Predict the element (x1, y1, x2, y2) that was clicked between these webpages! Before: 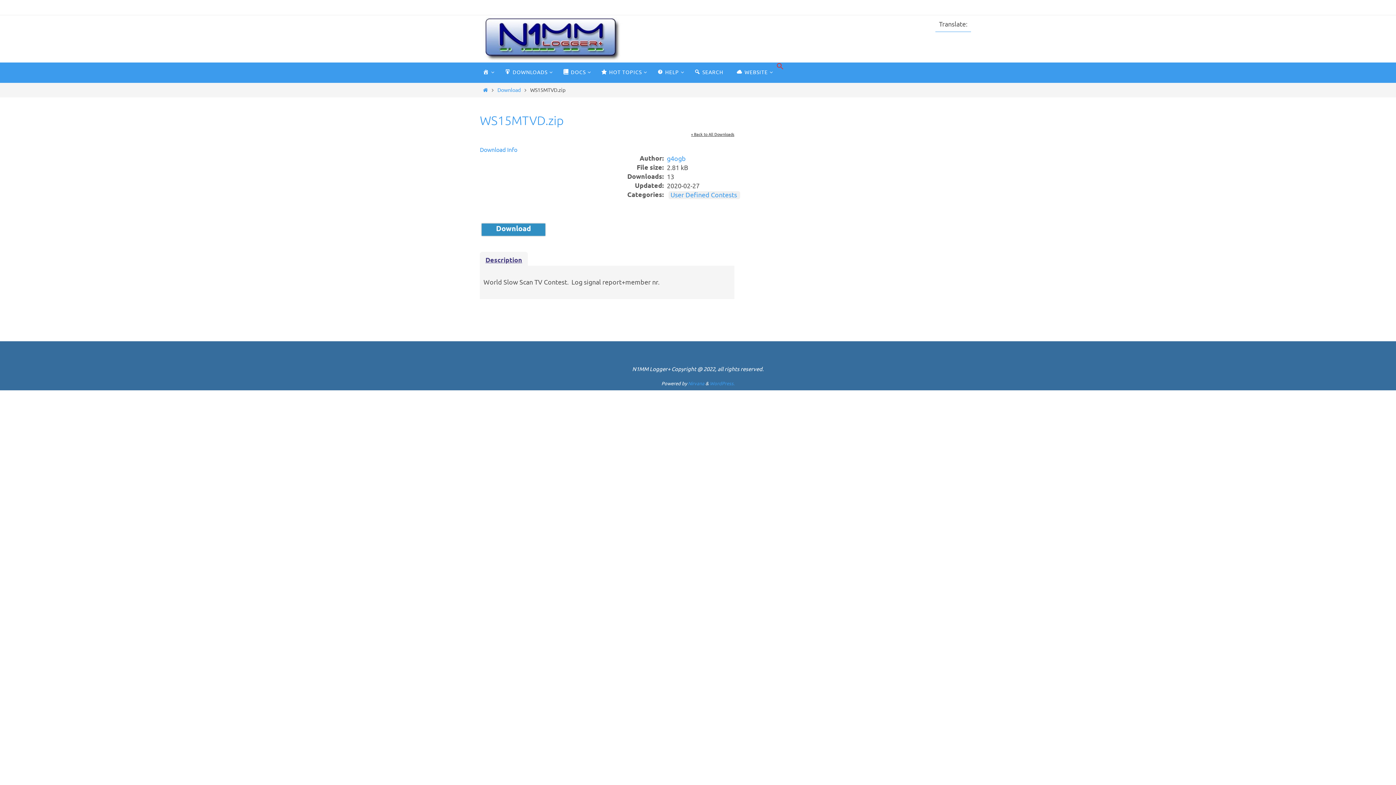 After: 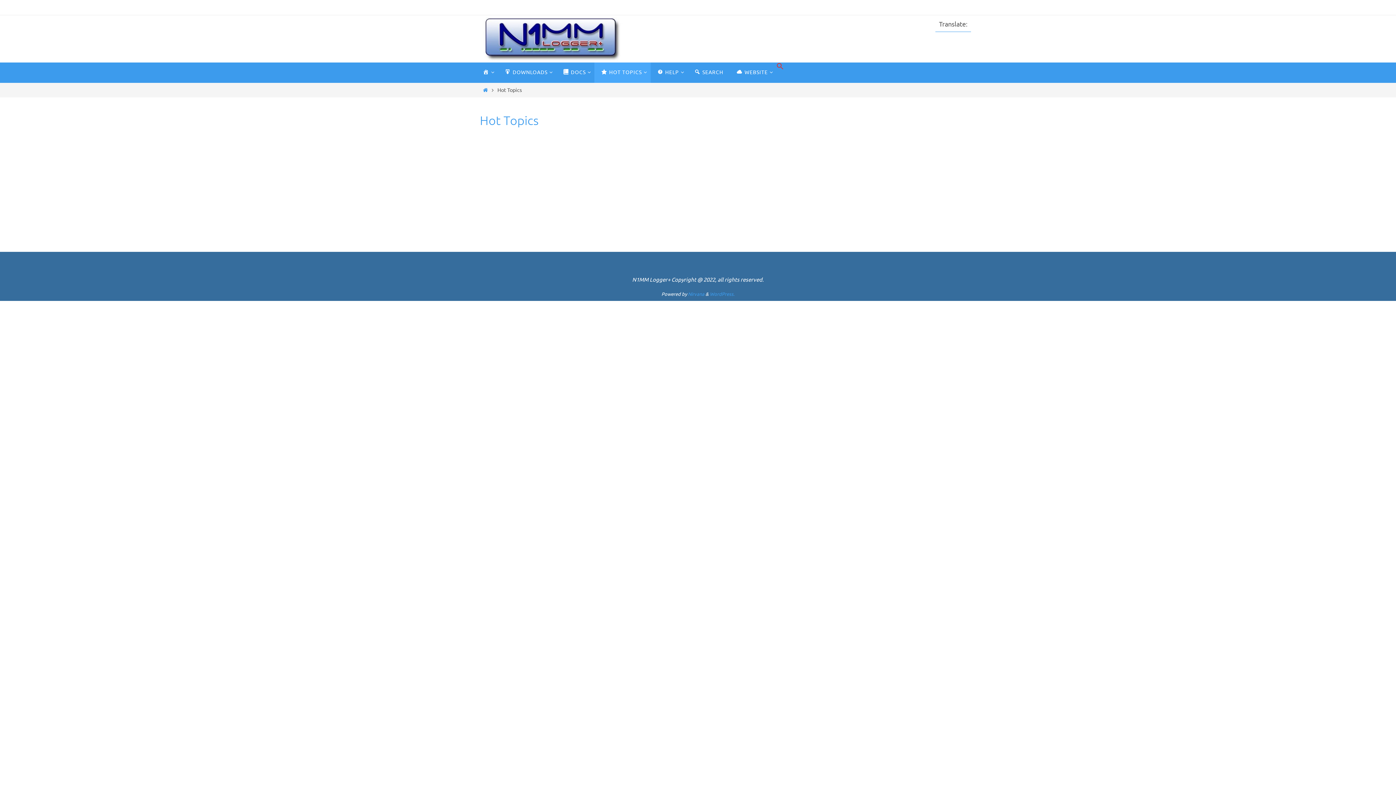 Action: bbox: (594, 62, 650, 82) label: HOT TOPICS